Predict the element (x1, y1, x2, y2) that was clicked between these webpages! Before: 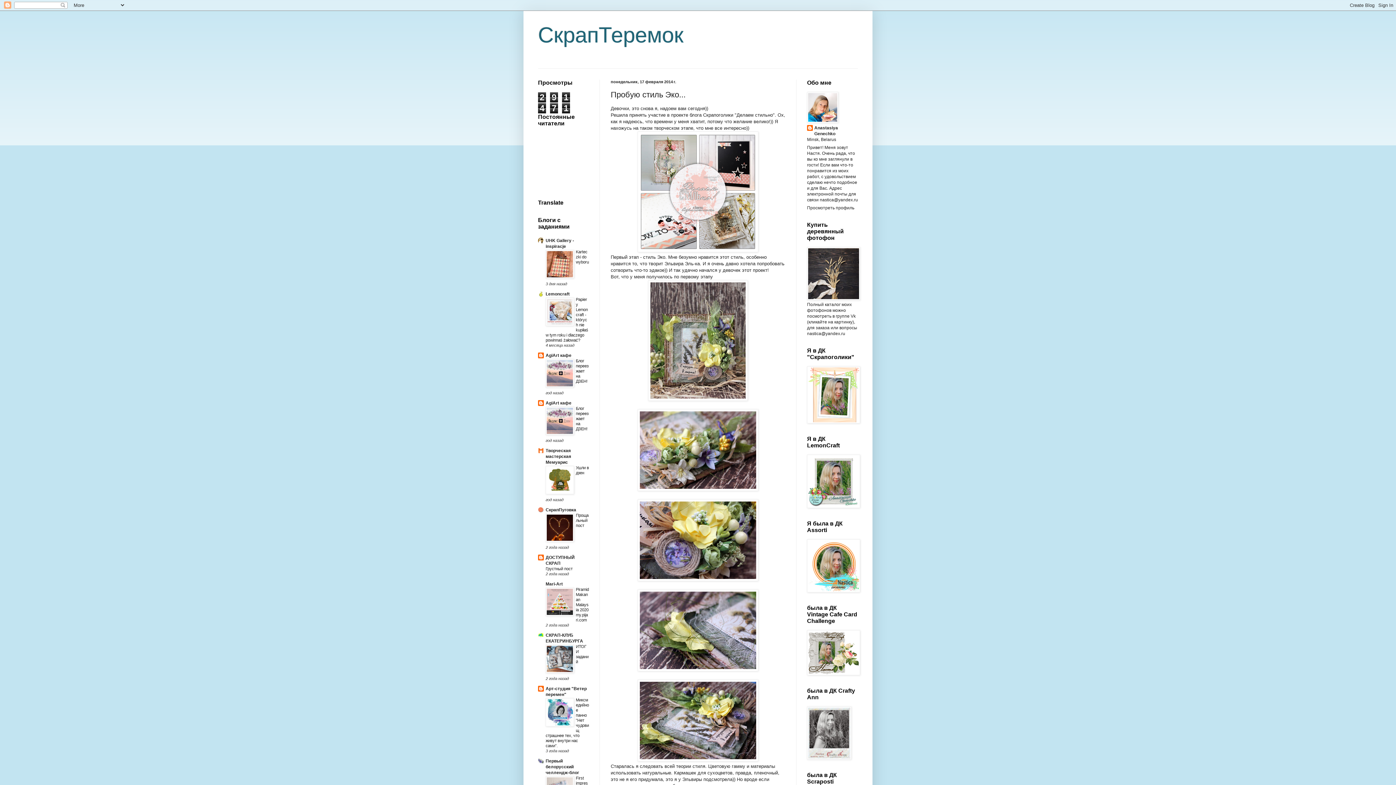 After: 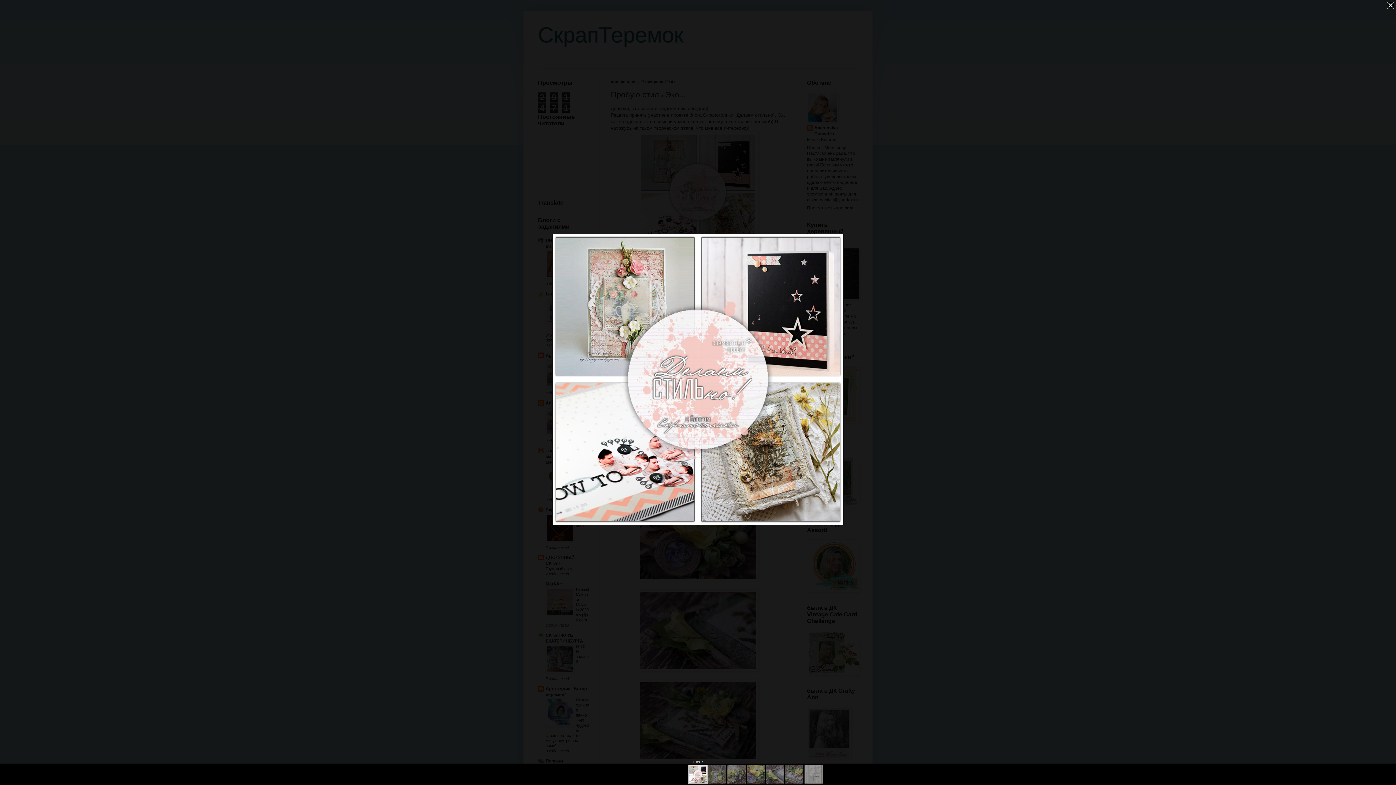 Action: bbox: (637, 247, 758, 253)